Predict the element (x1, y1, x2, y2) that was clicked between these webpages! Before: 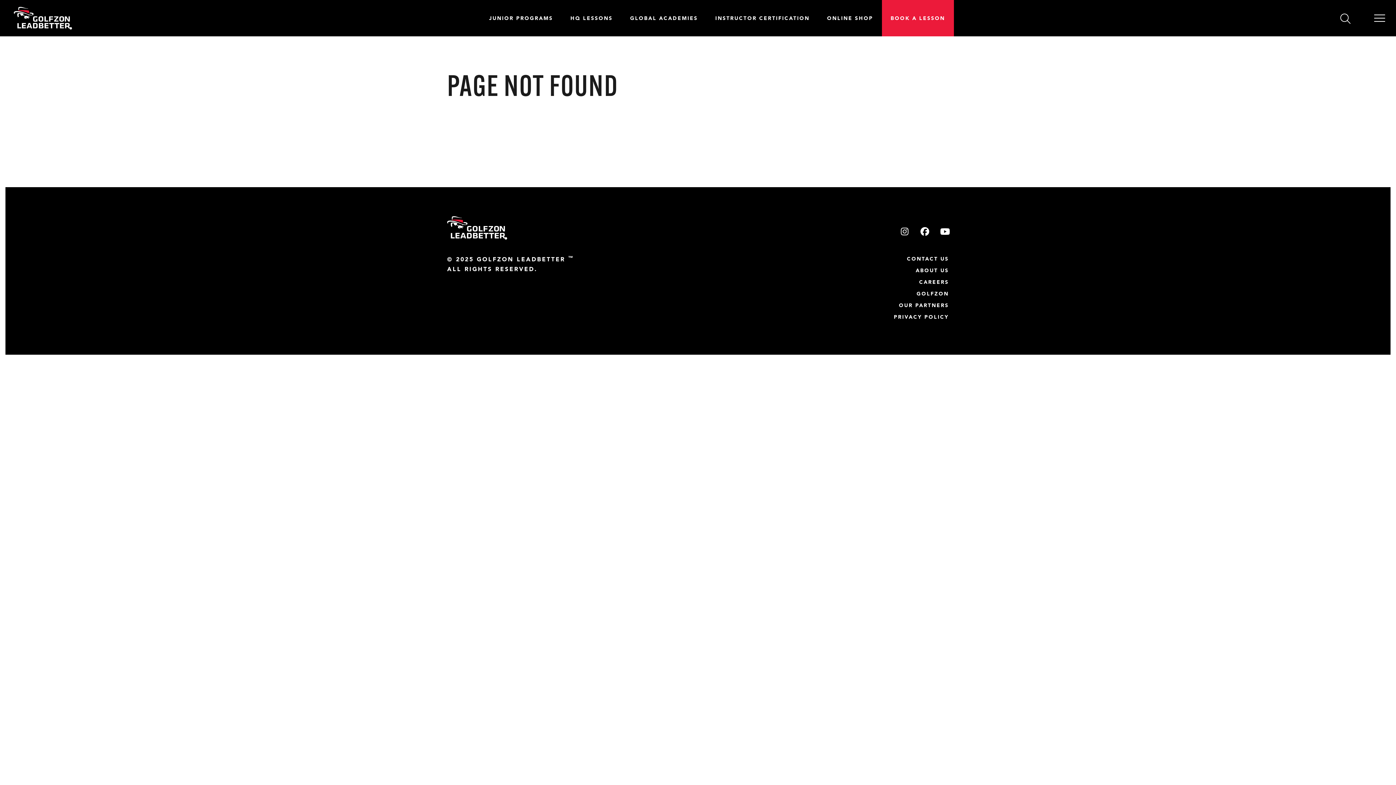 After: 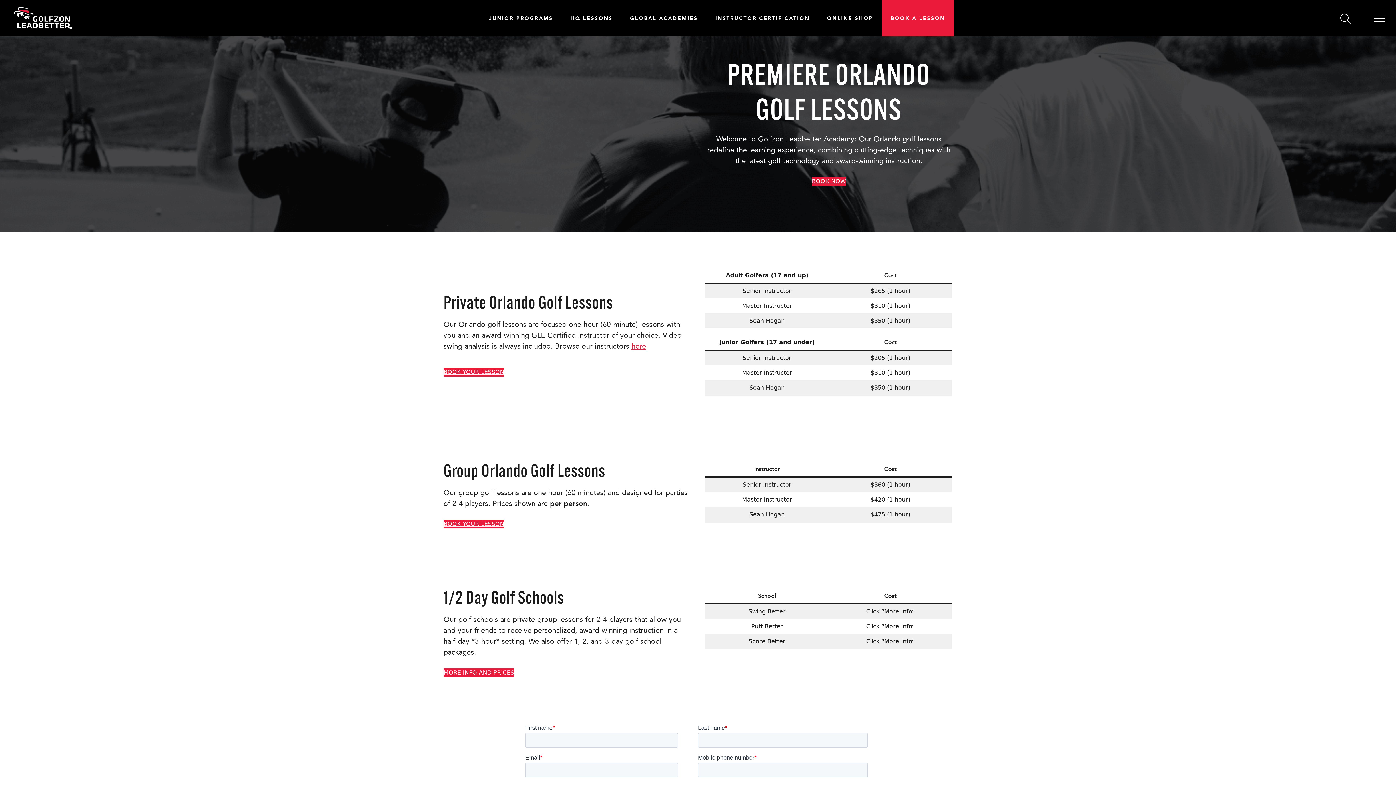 Action: label: BOOK A LESSON bbox: (882, 0, 954, 36)